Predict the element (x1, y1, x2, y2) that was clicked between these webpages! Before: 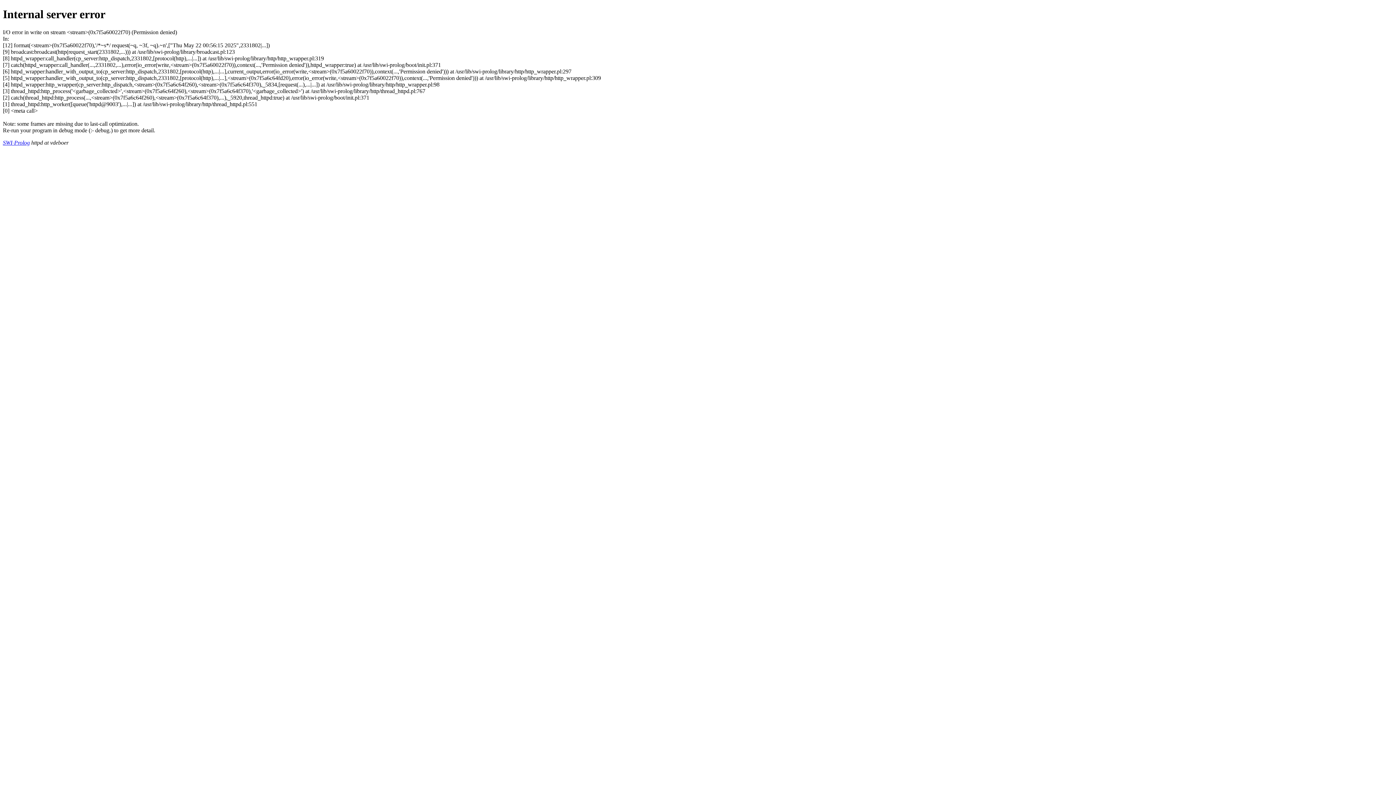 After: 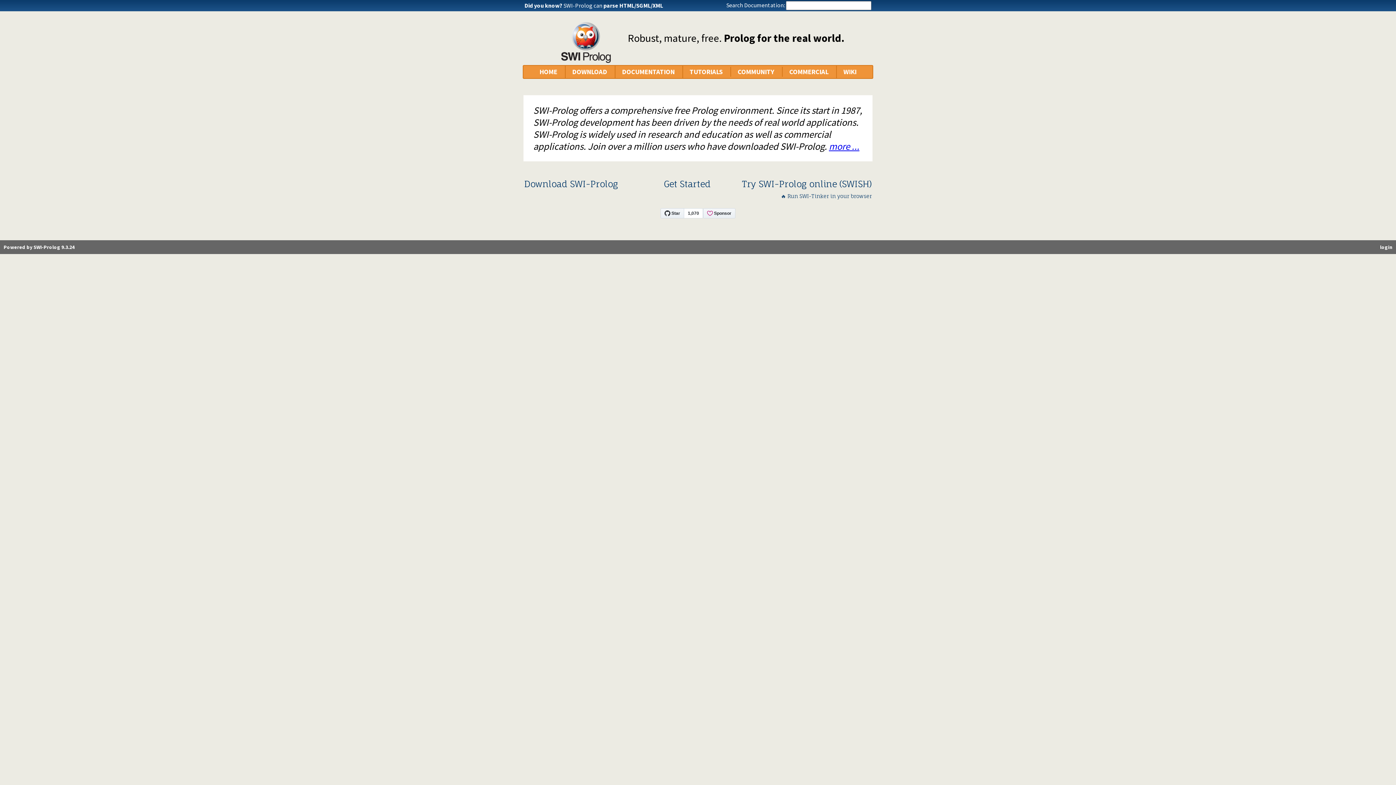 Action: label: SWI-Prolog bbox: (2, 139, 29, 145)